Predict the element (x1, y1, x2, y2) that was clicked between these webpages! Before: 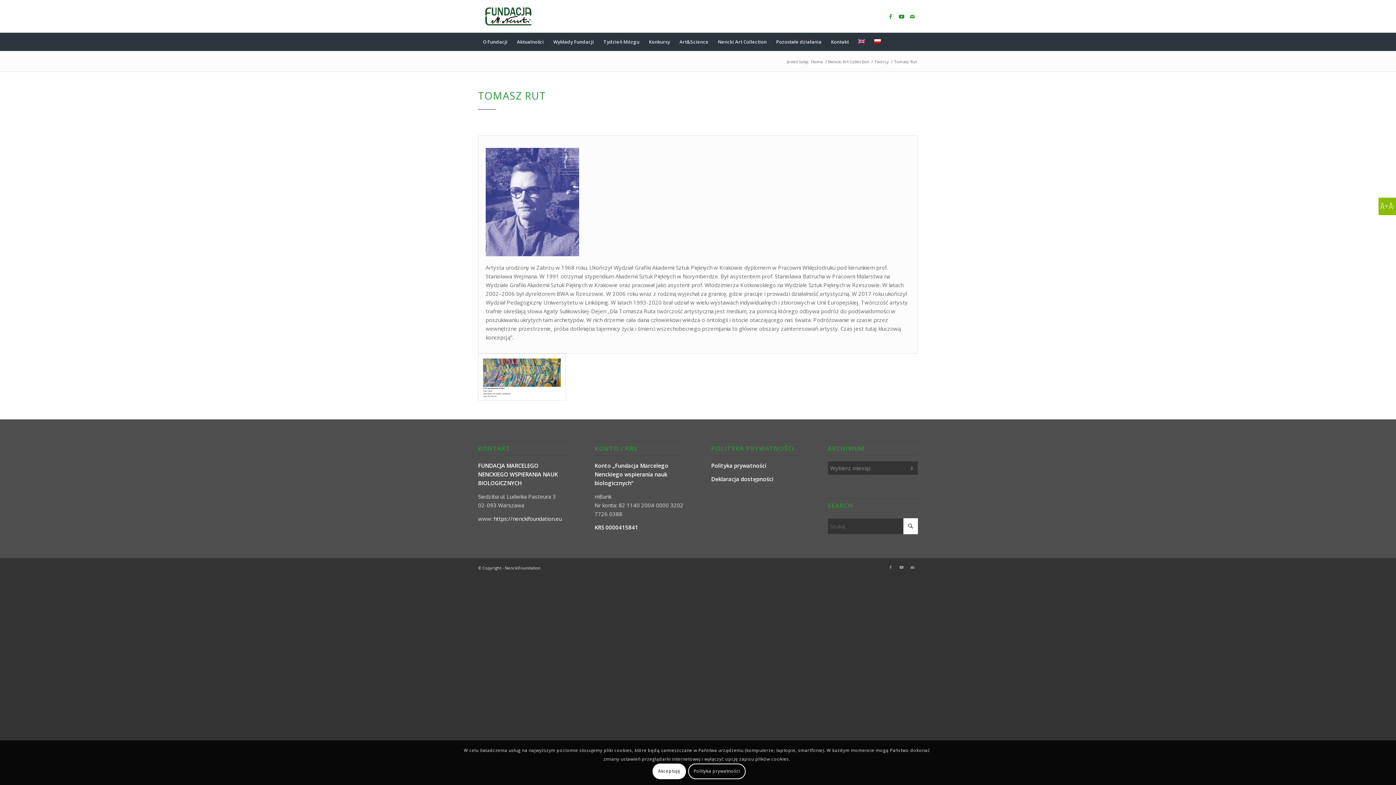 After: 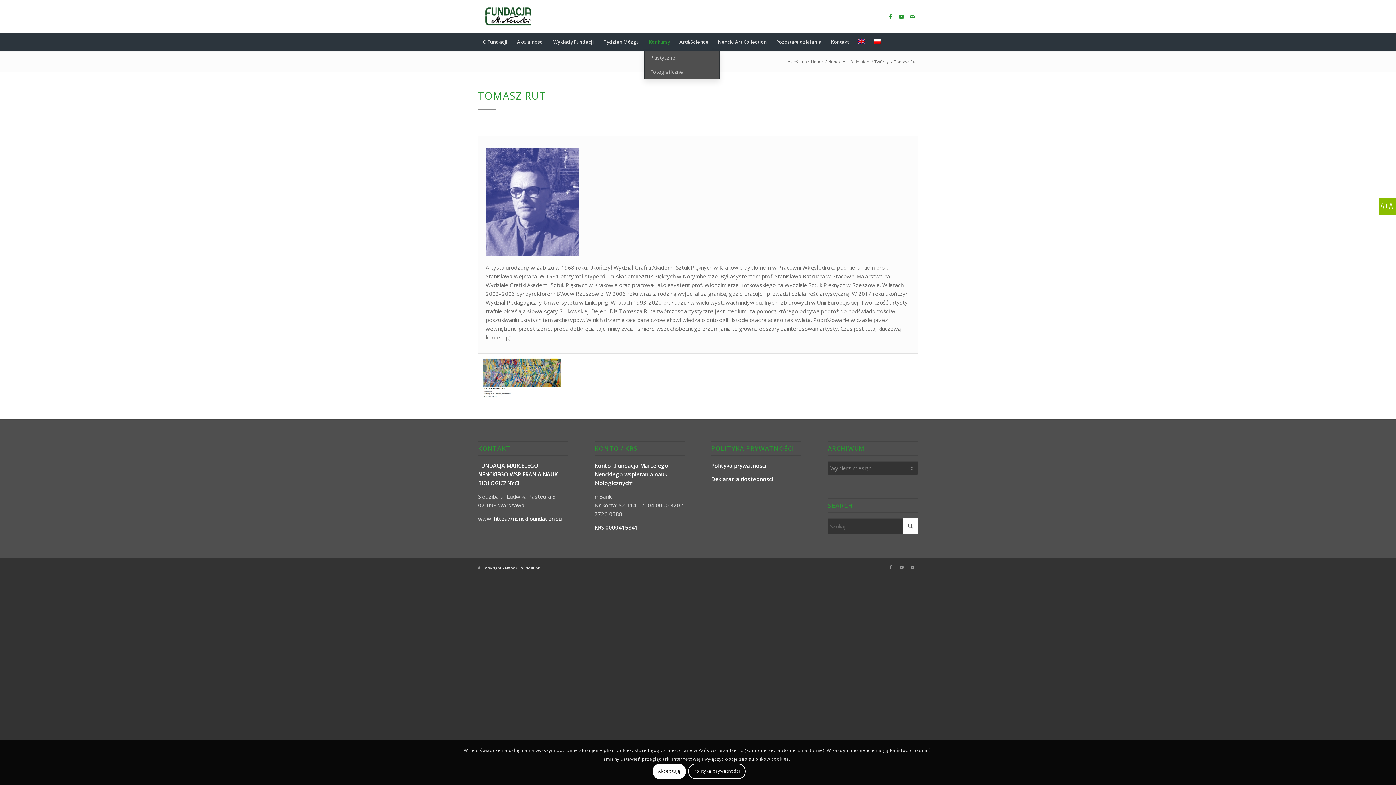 Action: label: Konkursy bbox: (644, 32, 674, 50)